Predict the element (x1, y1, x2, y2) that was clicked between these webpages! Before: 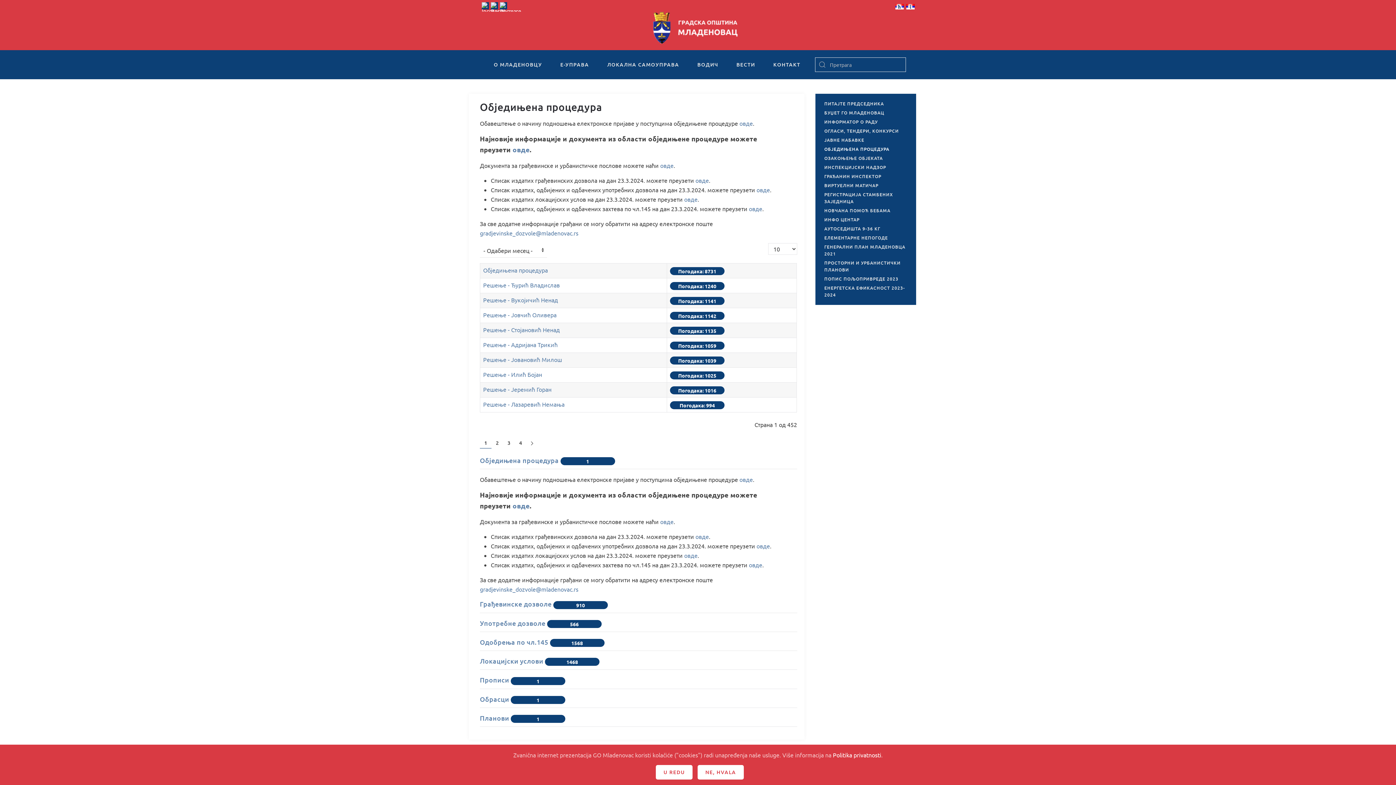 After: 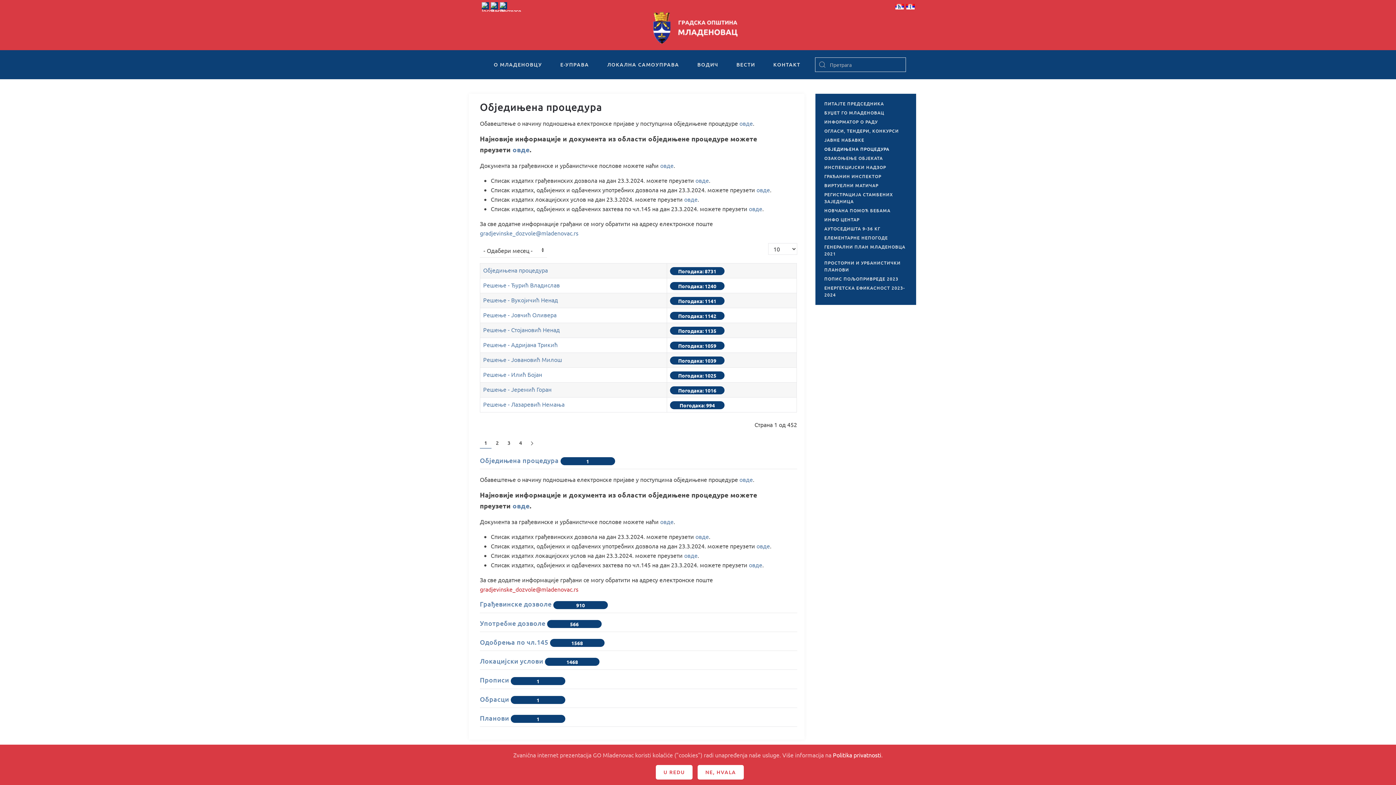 Action: label: gradjevinske_dozvole@mladenovac.rs bbox: (480, 585, 578, 593)